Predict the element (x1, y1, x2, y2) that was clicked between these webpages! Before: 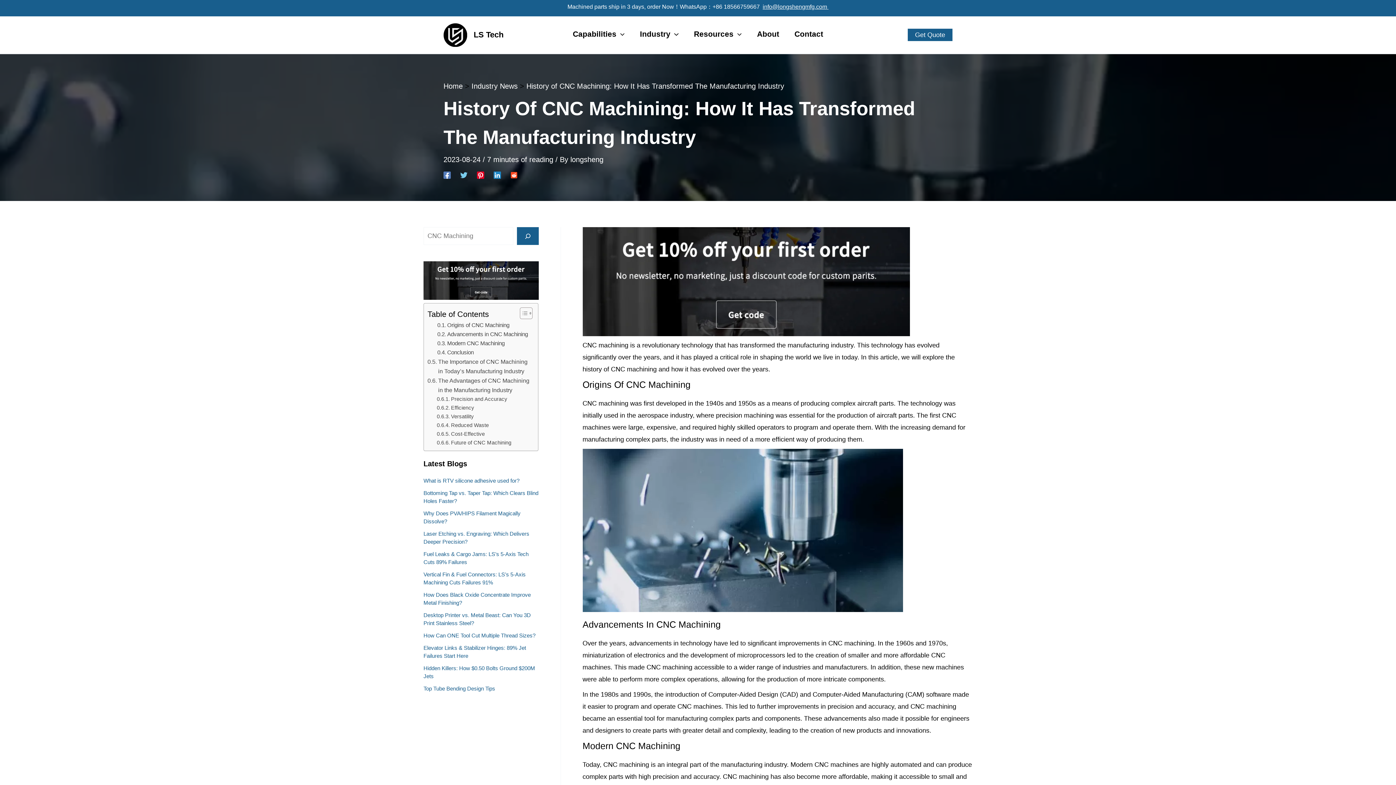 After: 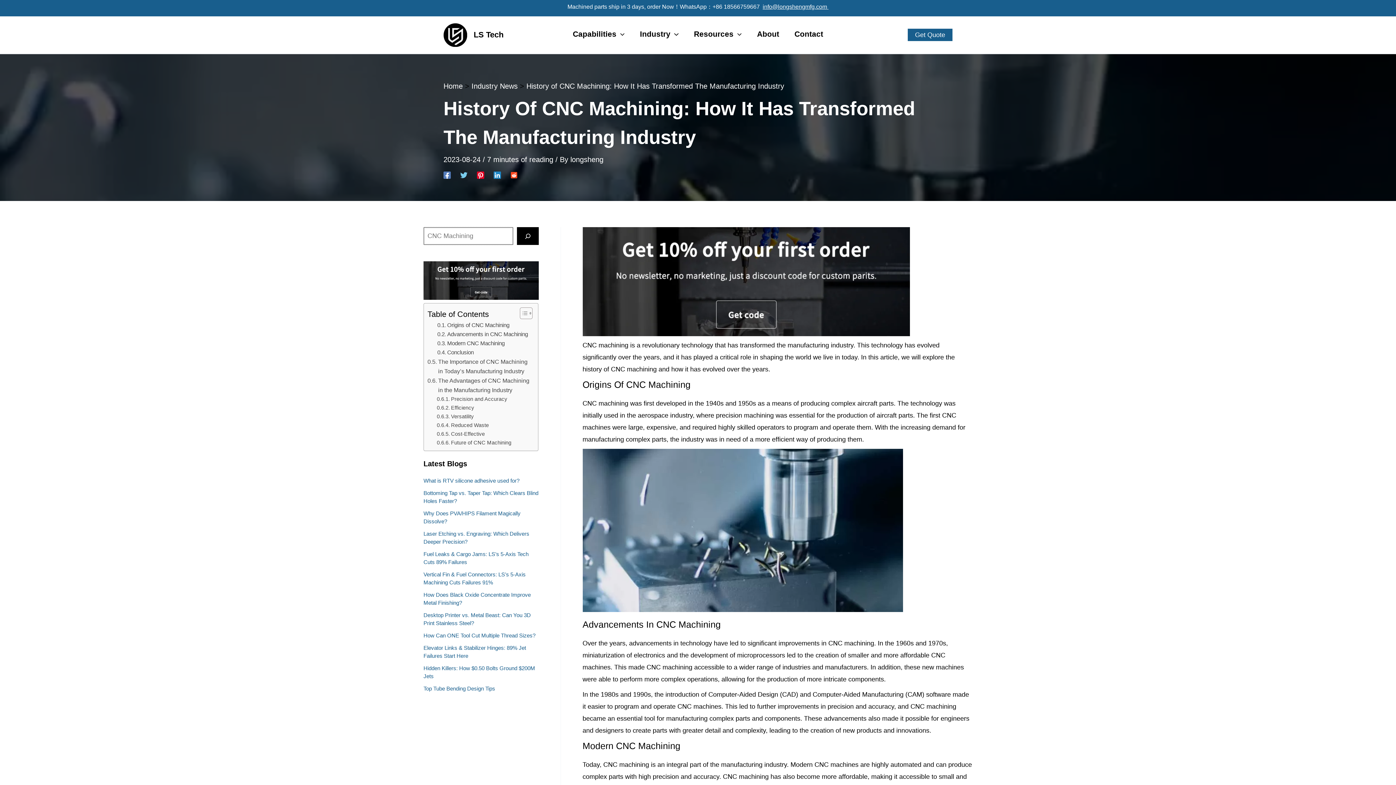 Action: bbox: (516, 227, 538, 245) label: 搜索